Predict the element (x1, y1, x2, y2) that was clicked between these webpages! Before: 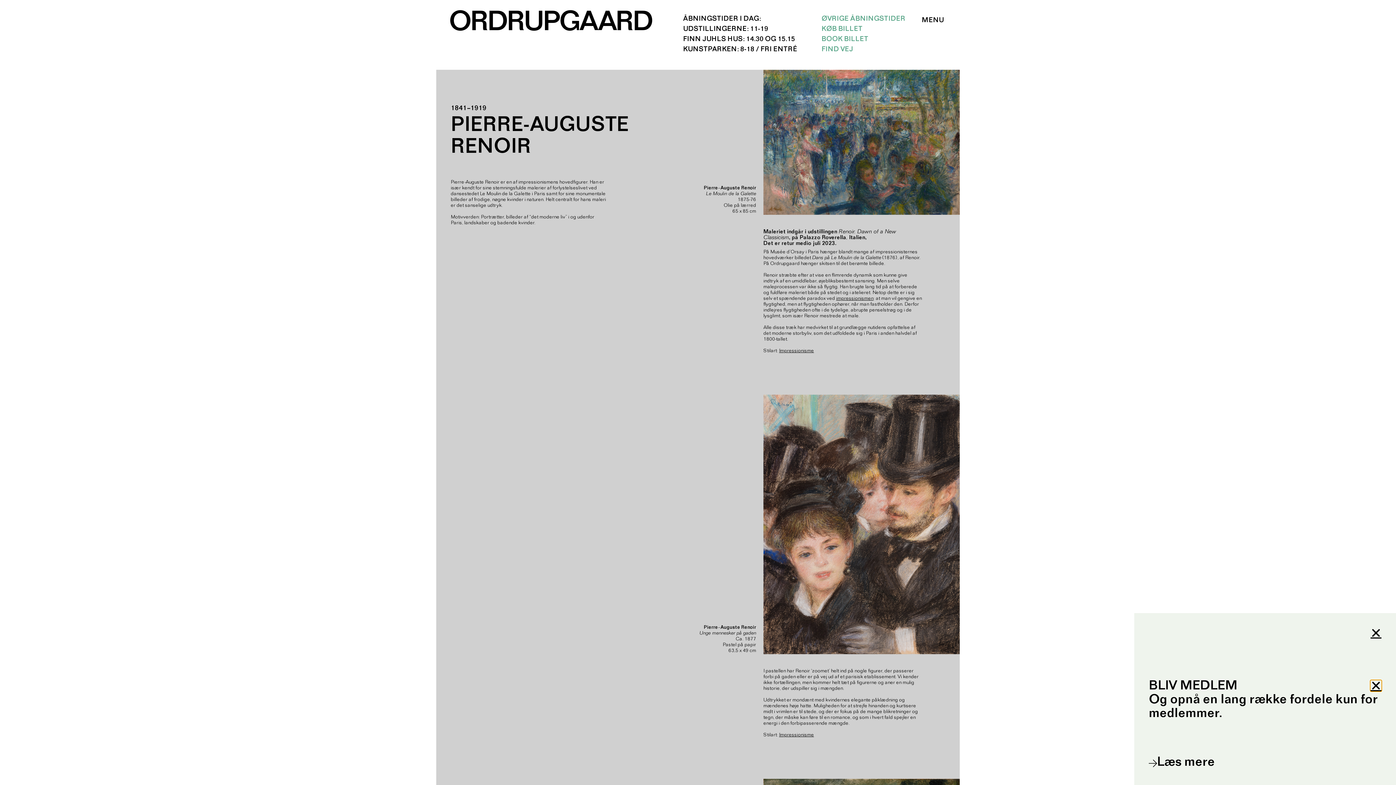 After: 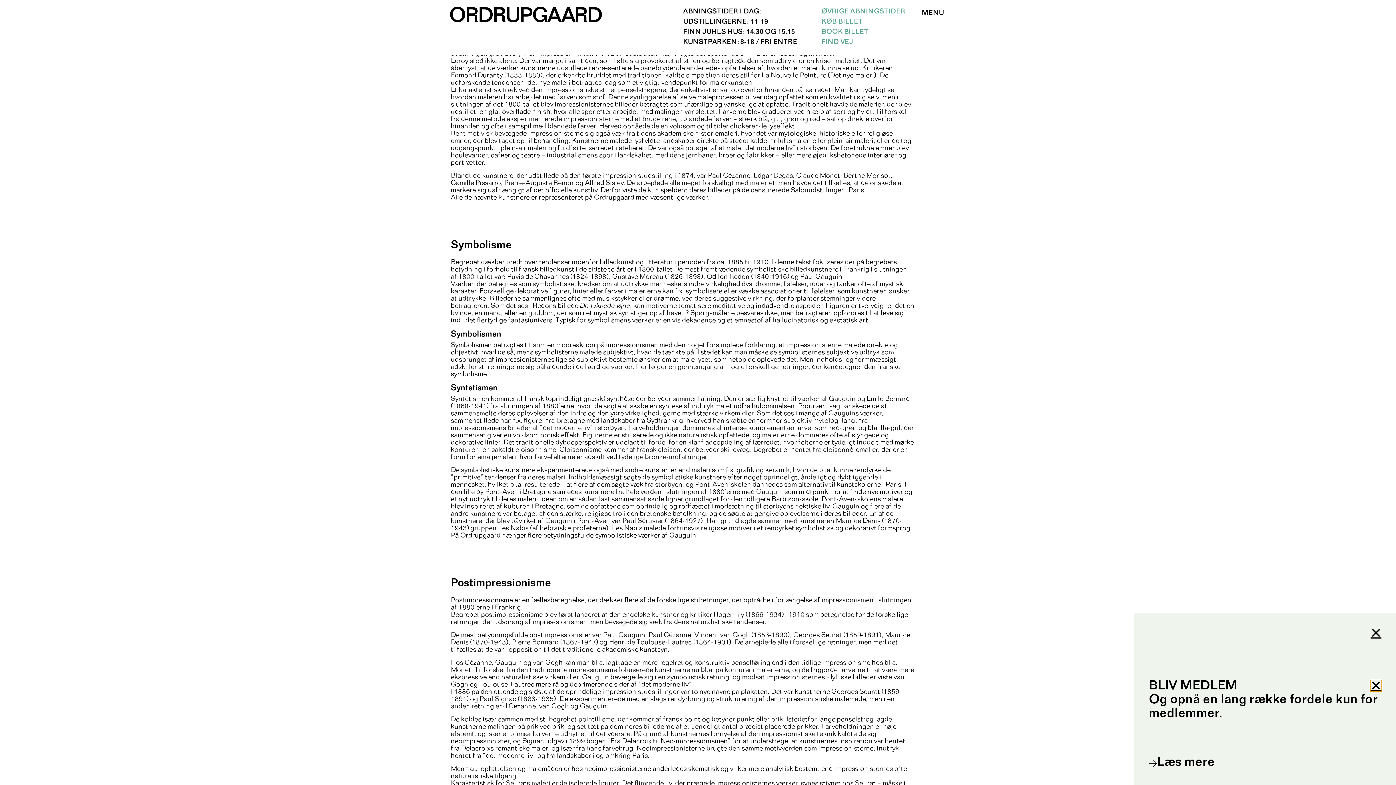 Action: bbox: (779, 349, 814, 354) label: Impressionisme